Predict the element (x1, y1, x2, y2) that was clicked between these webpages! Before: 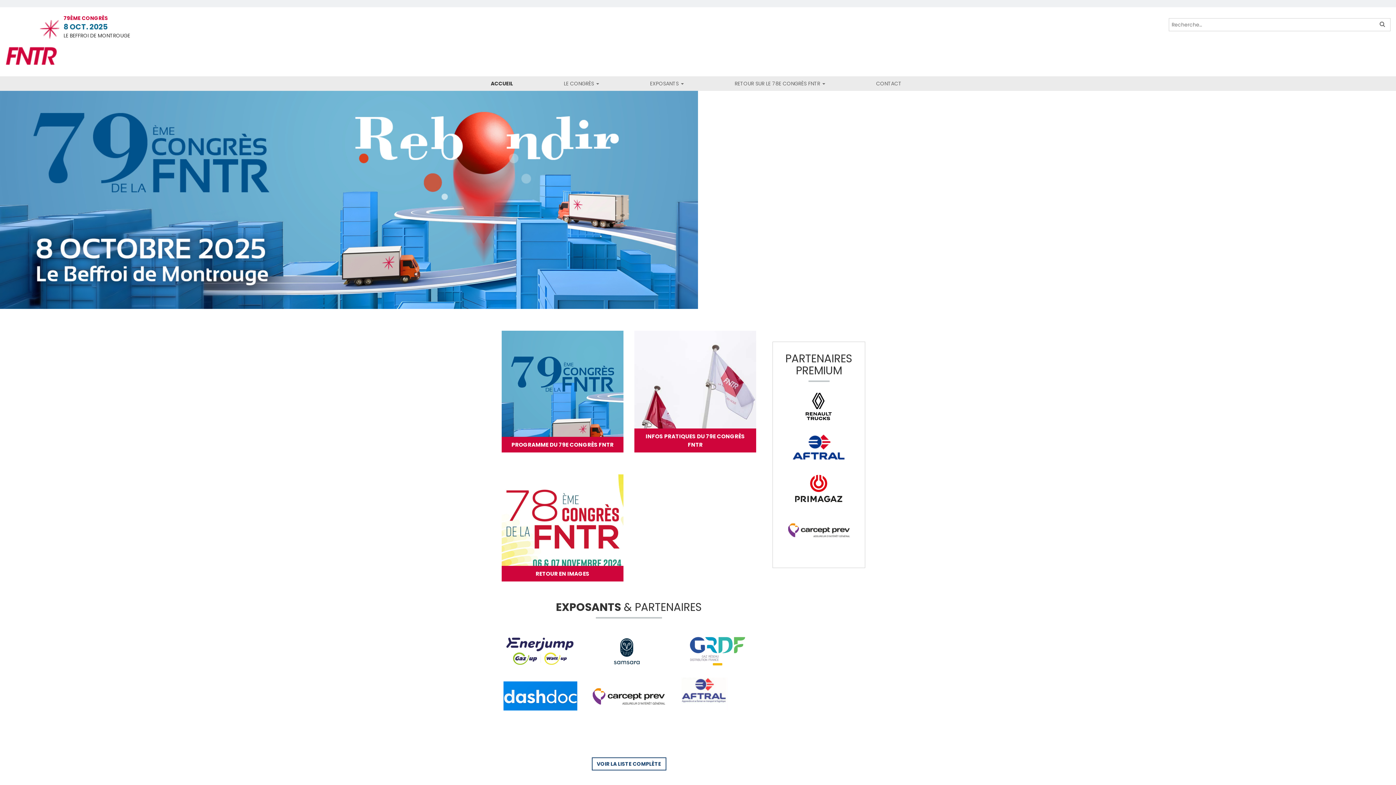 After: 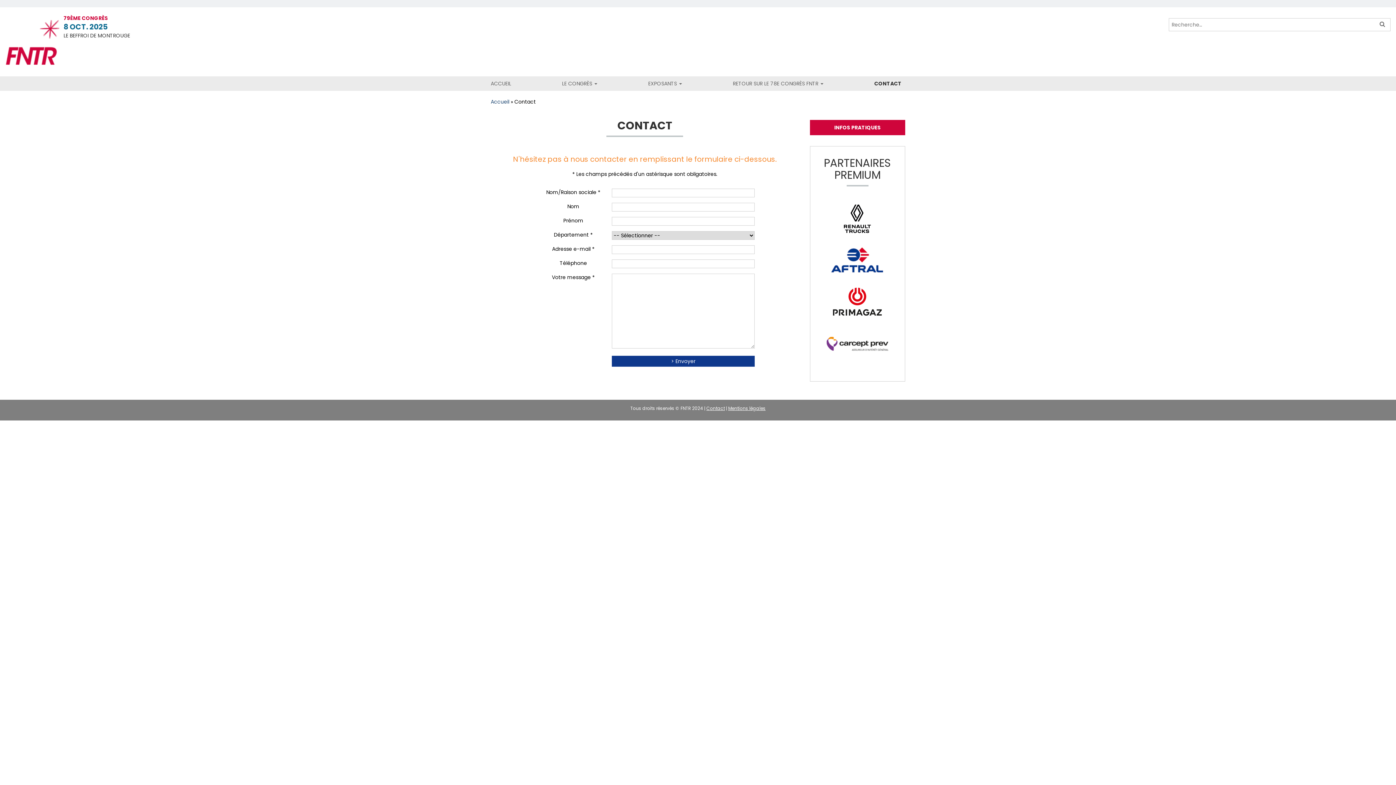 Action: label: CONTACT bbox: (876, 80, 901, 87)